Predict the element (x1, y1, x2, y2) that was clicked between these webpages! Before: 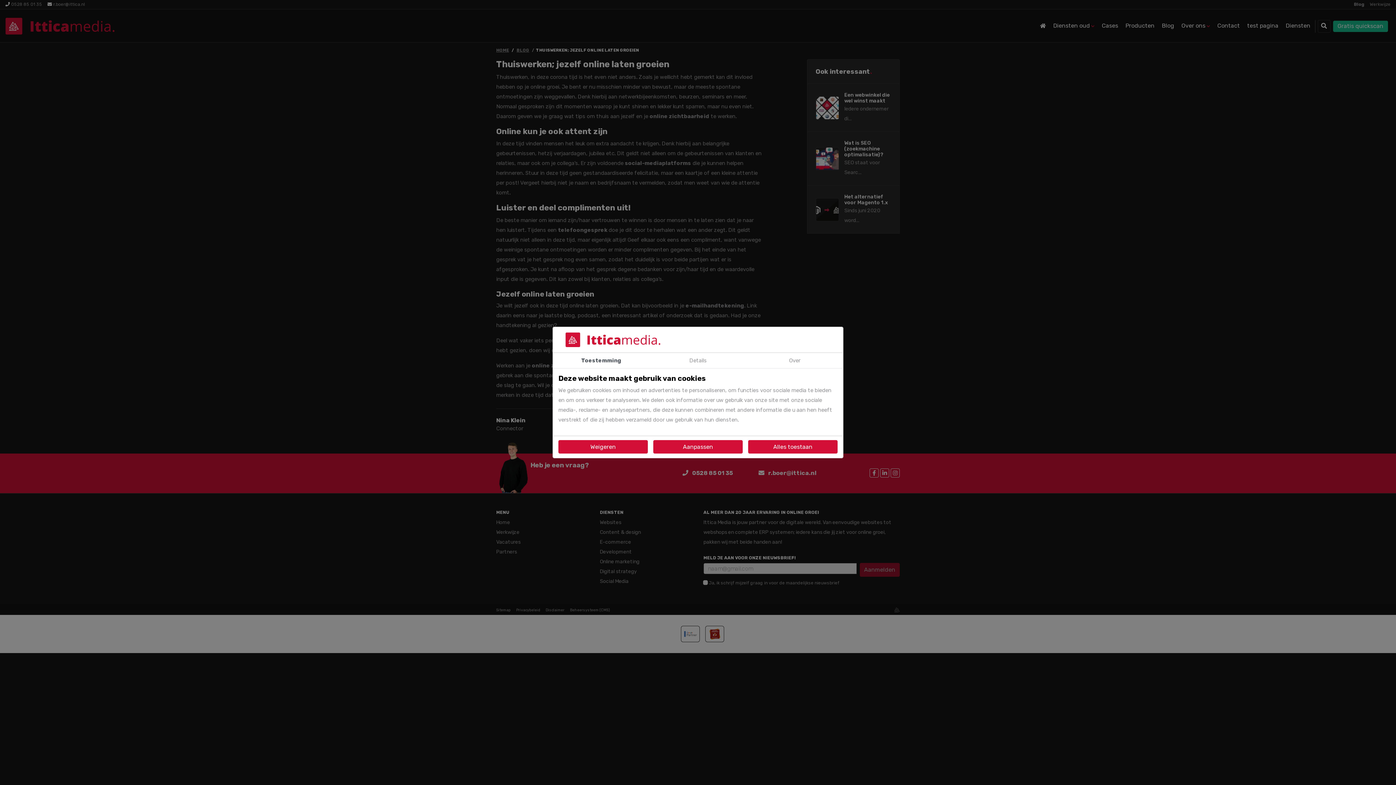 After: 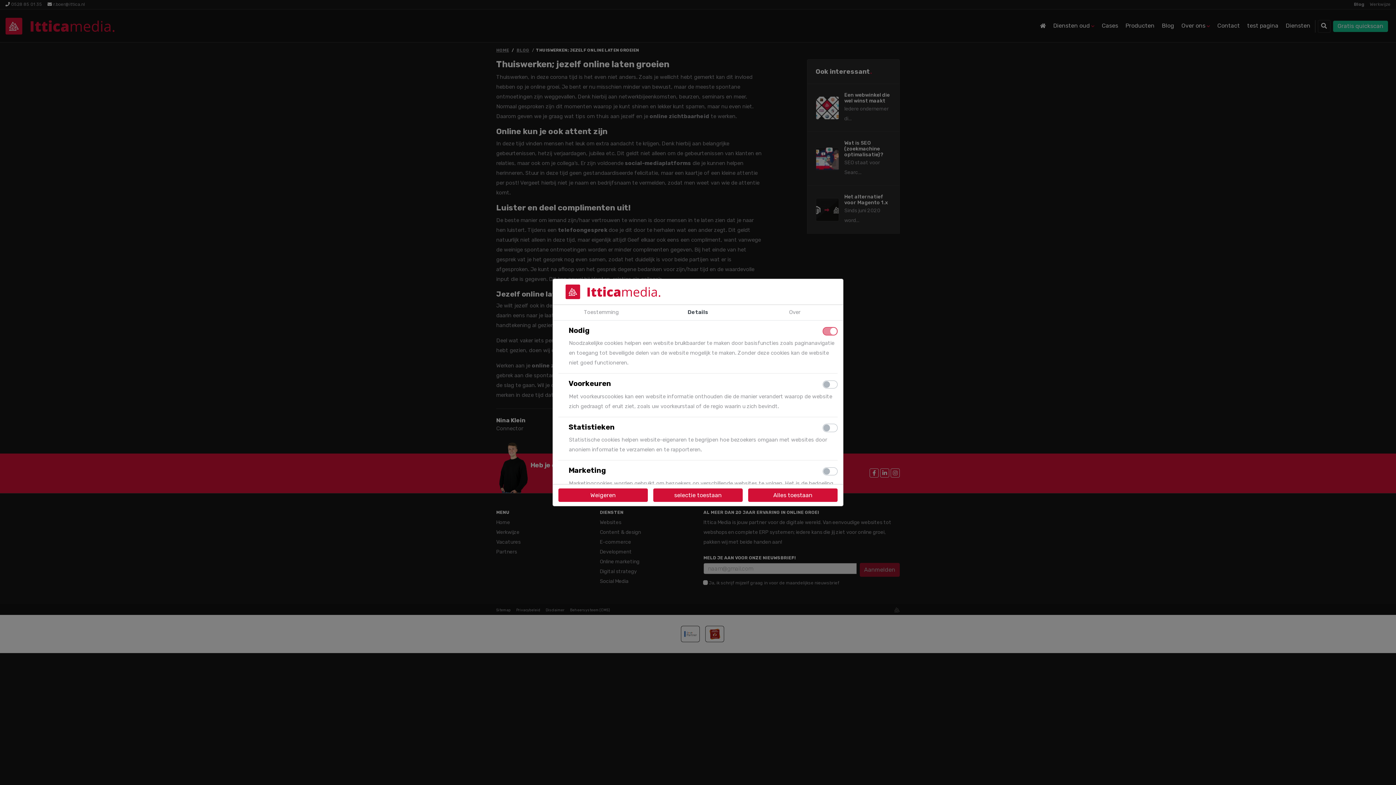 Action: label: Aanpassen bbox: (653, 440, 742, 453)